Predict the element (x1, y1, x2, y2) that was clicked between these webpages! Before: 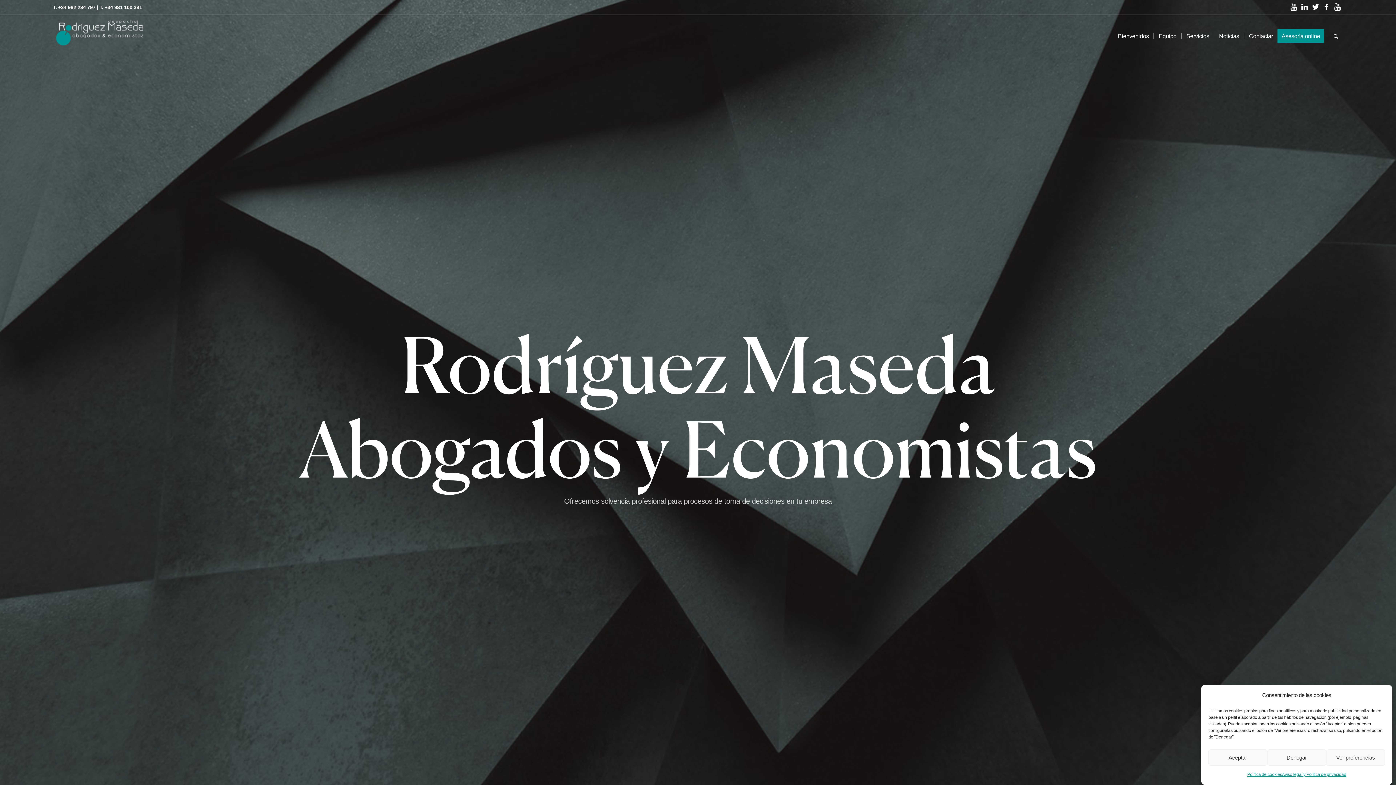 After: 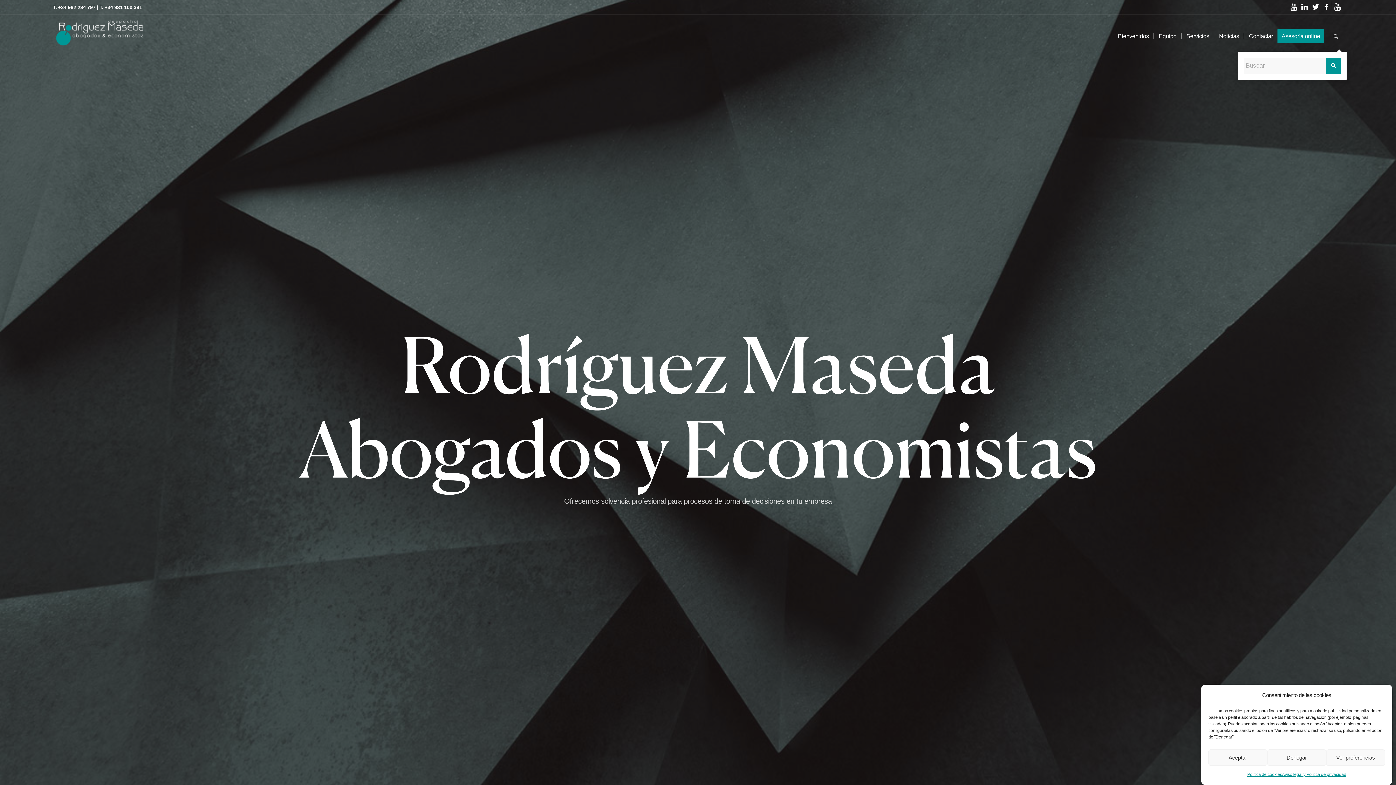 Action: label: Buscar bbox: (1329, 14, 1343, 58)